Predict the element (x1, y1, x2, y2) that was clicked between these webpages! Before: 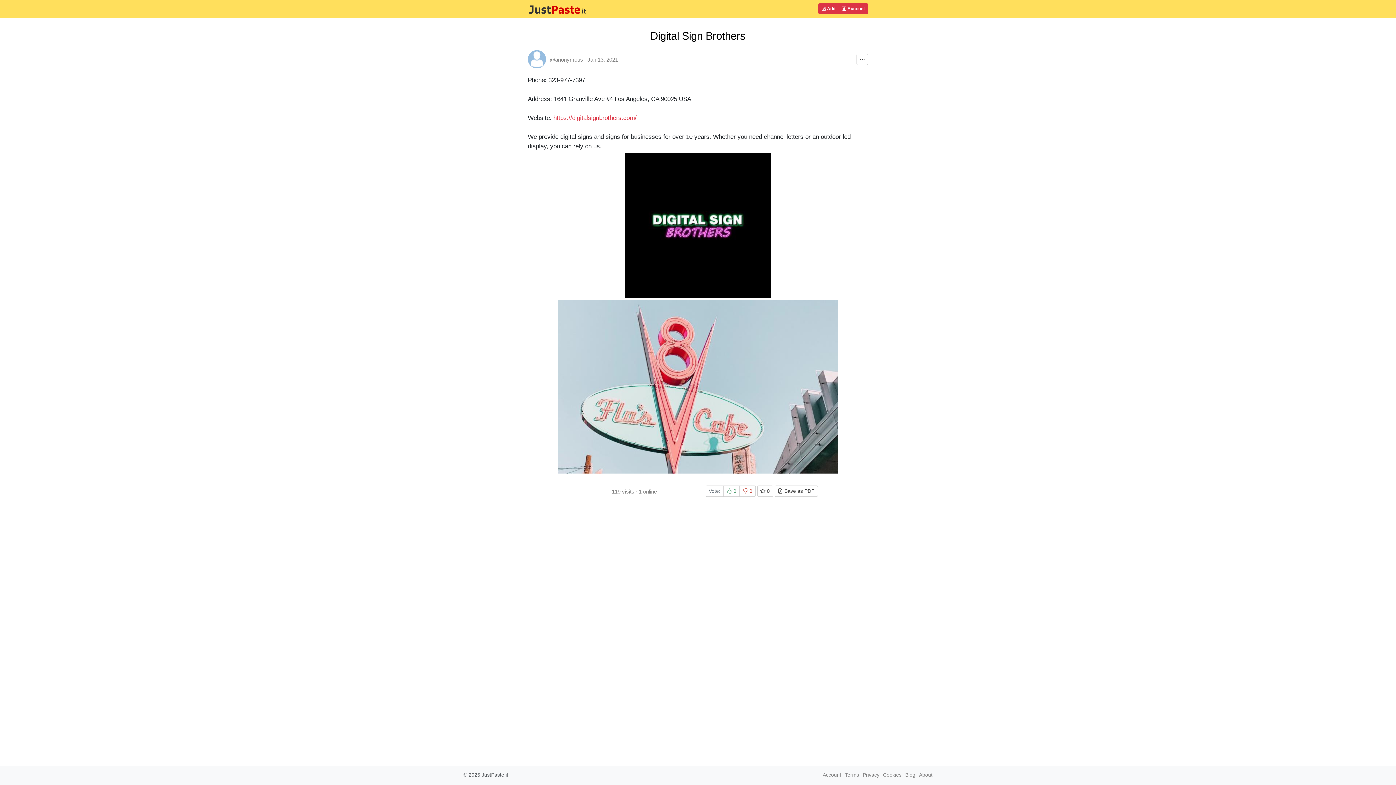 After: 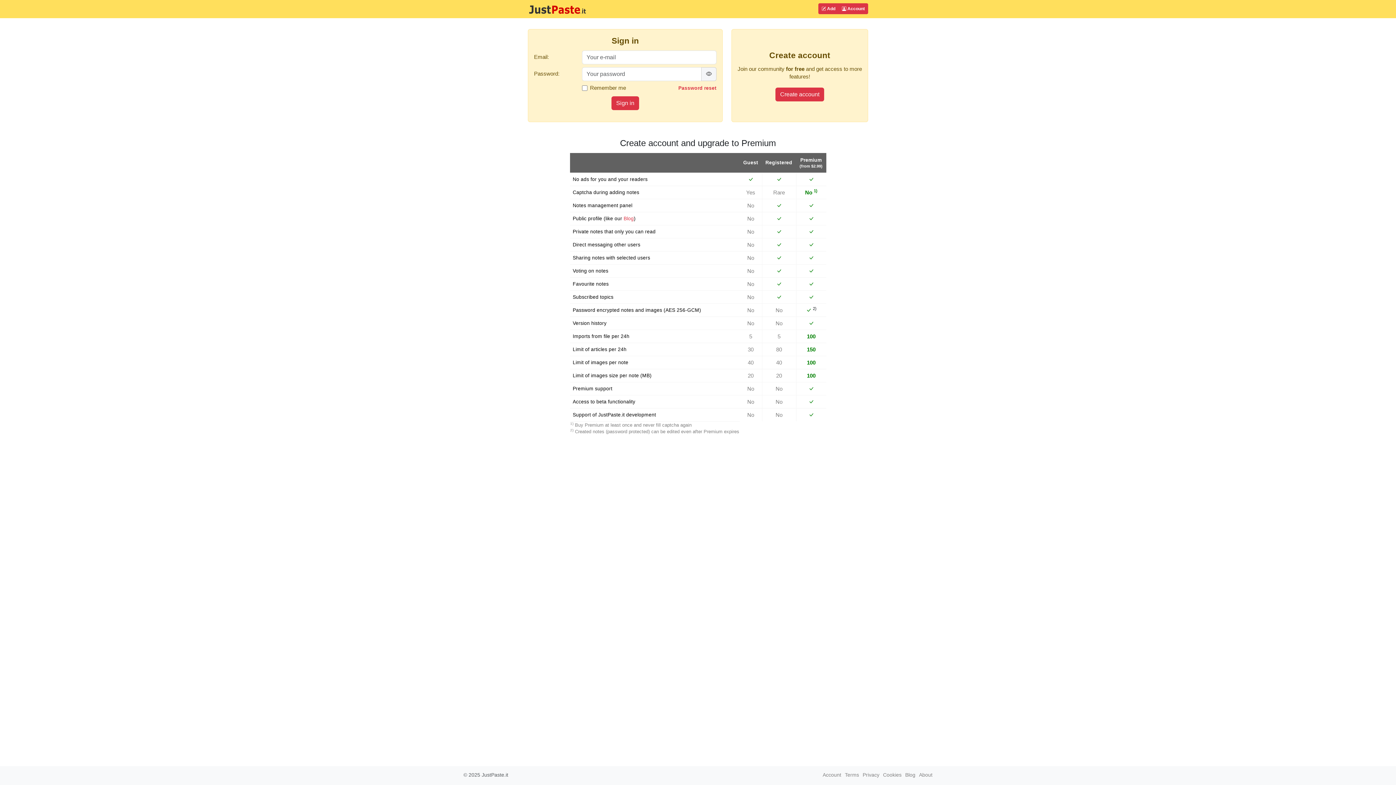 Action: label: Account bbox: (822, 772, 841, 778)